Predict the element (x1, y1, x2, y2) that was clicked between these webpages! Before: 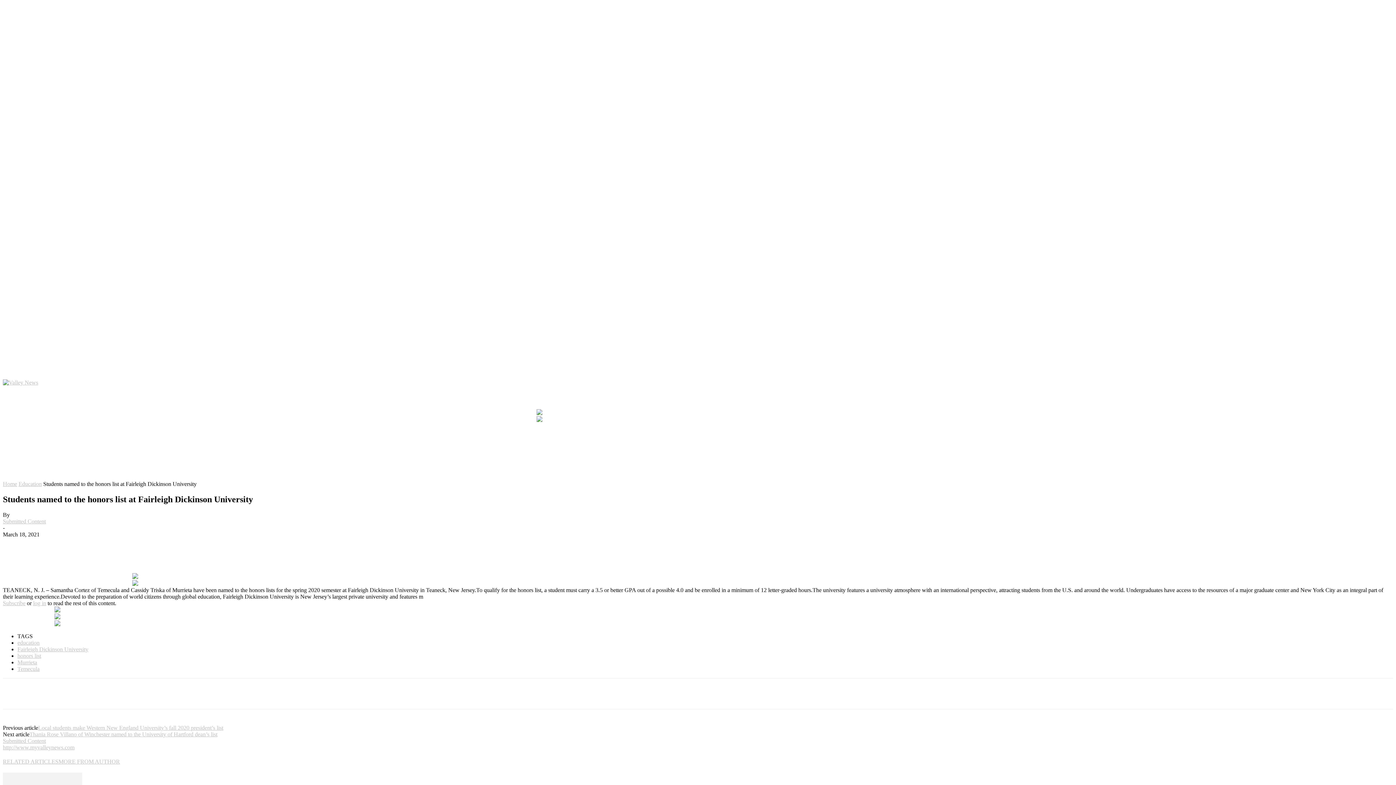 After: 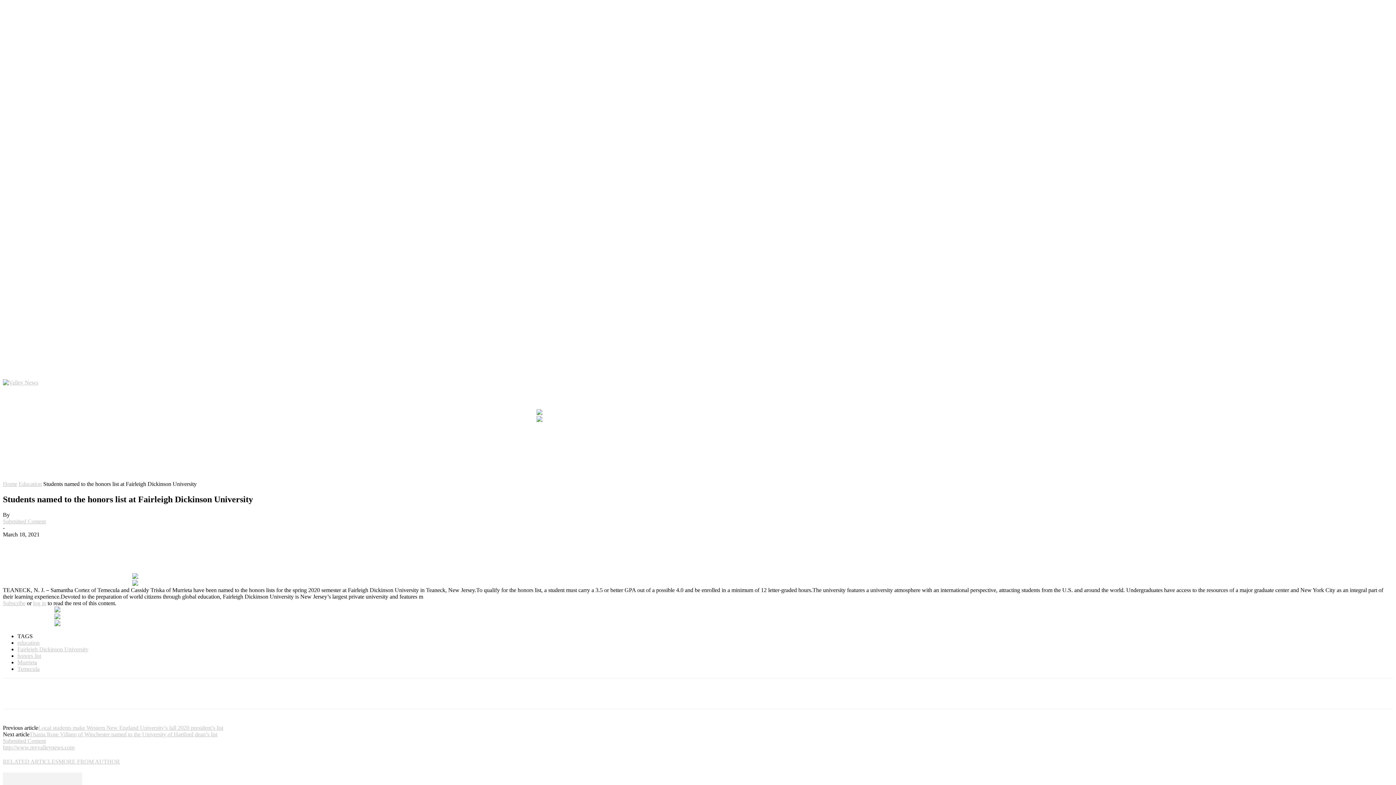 Action: bbox: (1123, 360, 1131, 368)